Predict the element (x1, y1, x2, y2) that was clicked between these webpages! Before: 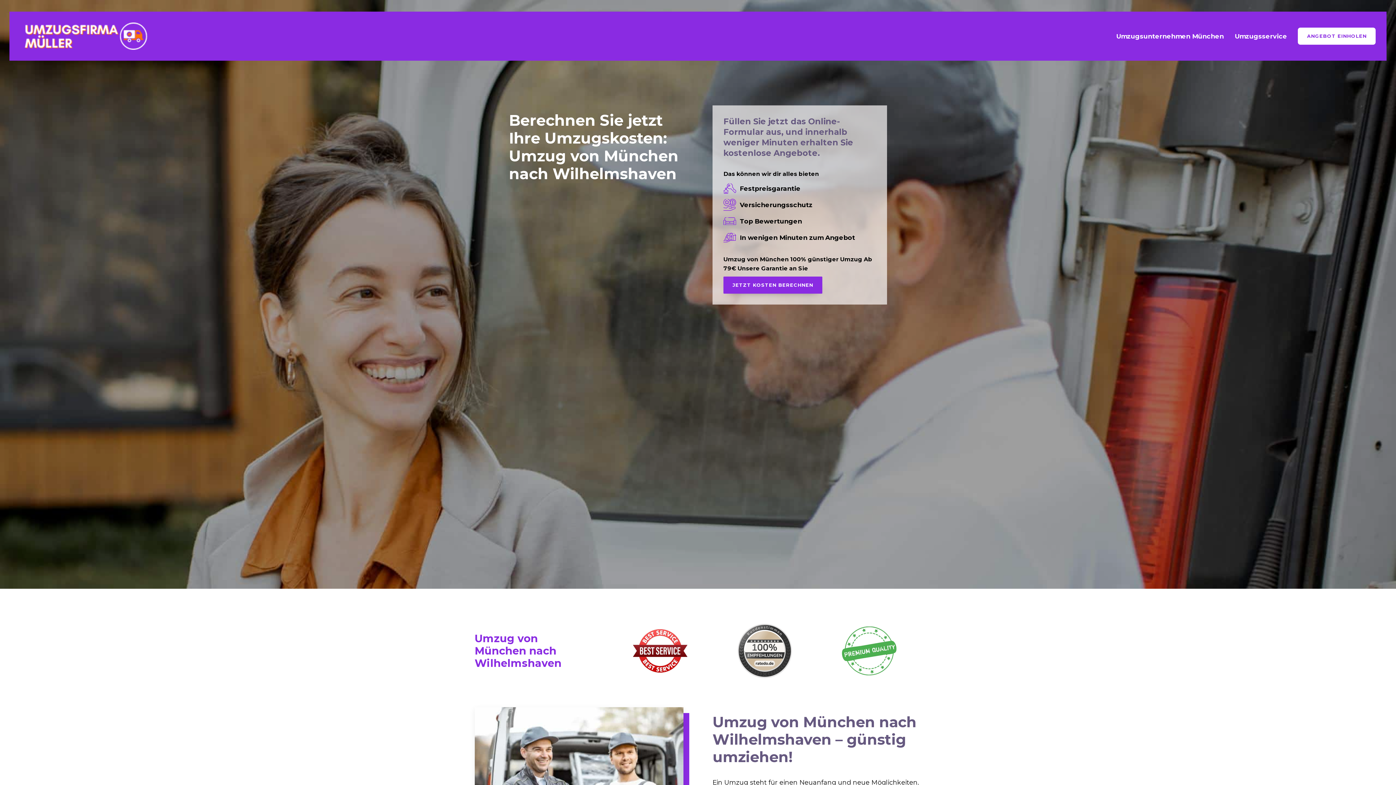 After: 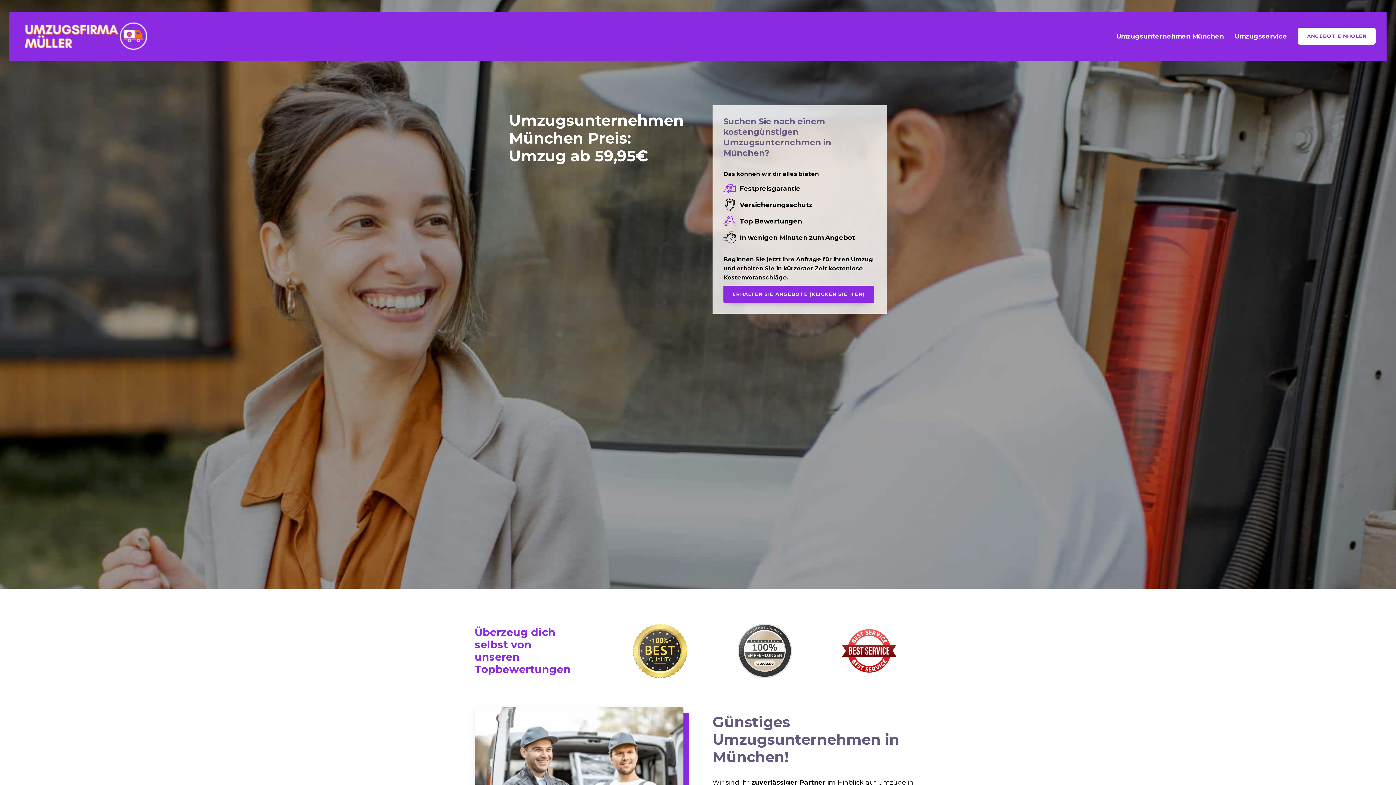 Action: label: Umzugsunternehmen München bbox: (1116, 30, 1224, 41)